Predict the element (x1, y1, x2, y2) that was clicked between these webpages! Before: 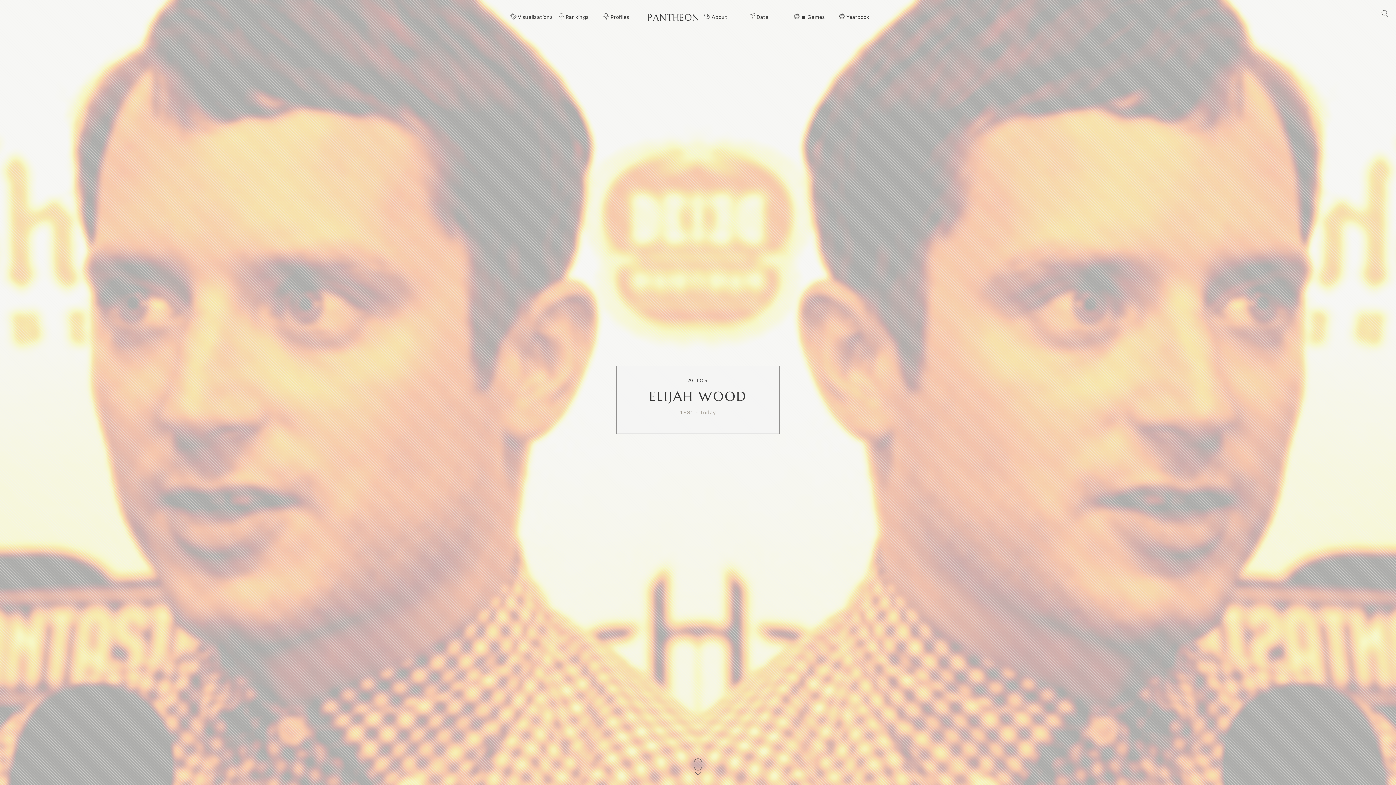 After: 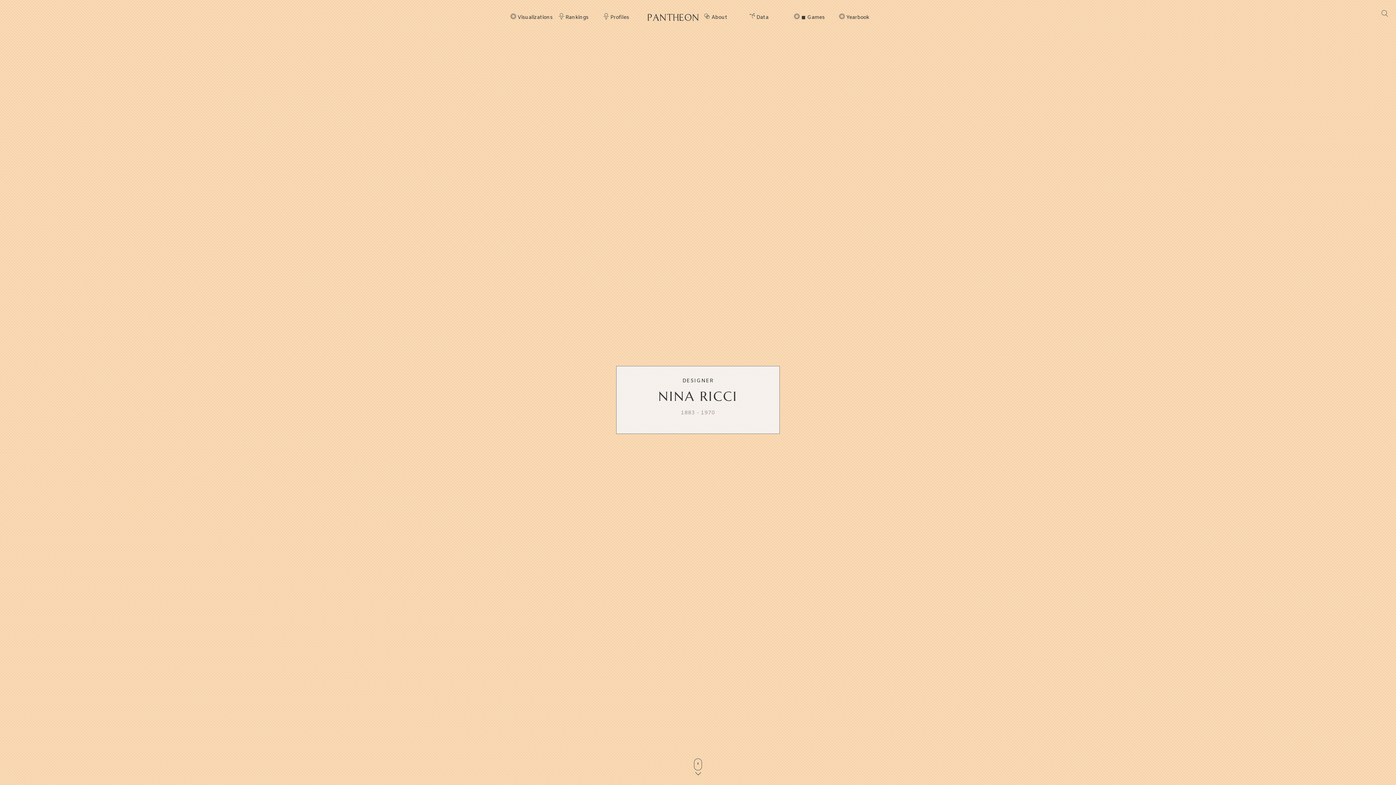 Action: label: Profiles bbox: (610, 14, 642, 22)